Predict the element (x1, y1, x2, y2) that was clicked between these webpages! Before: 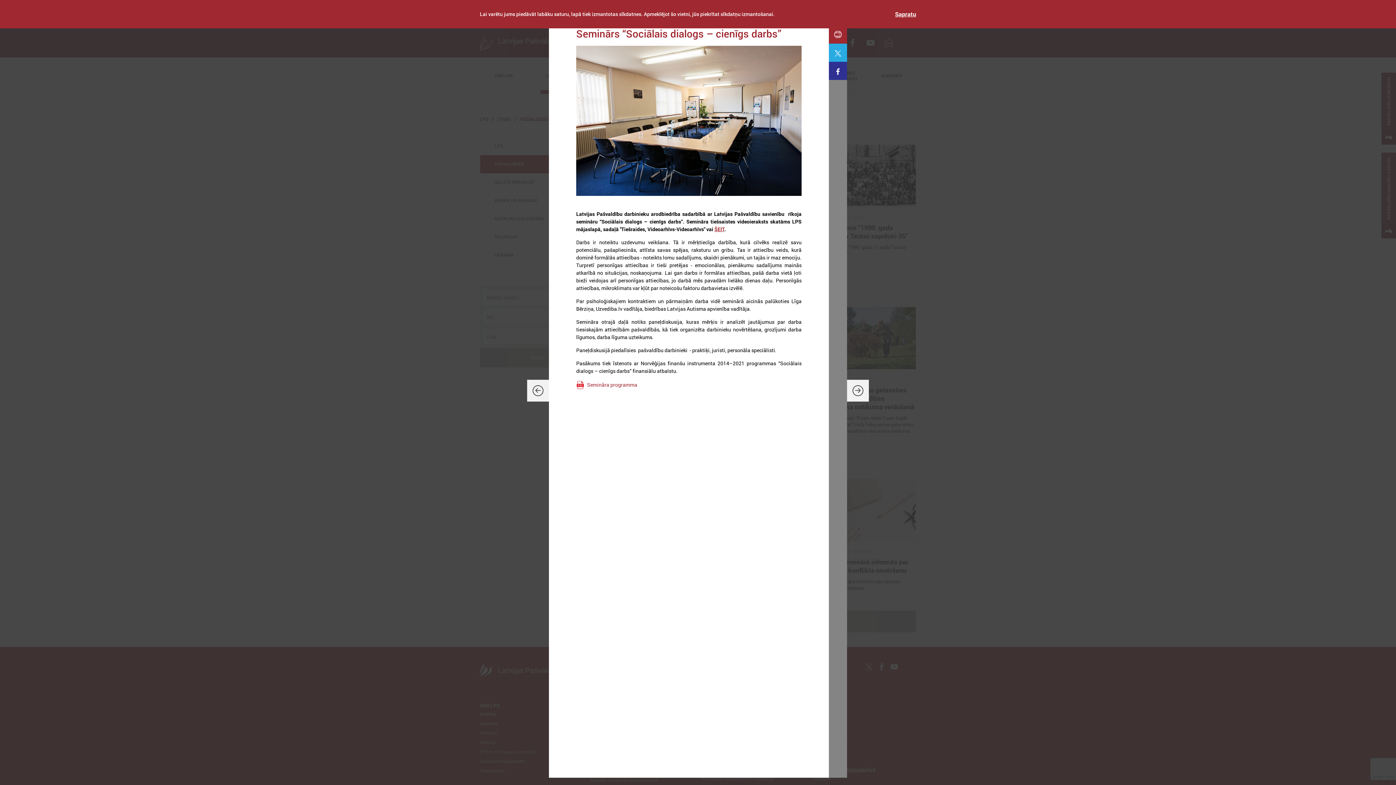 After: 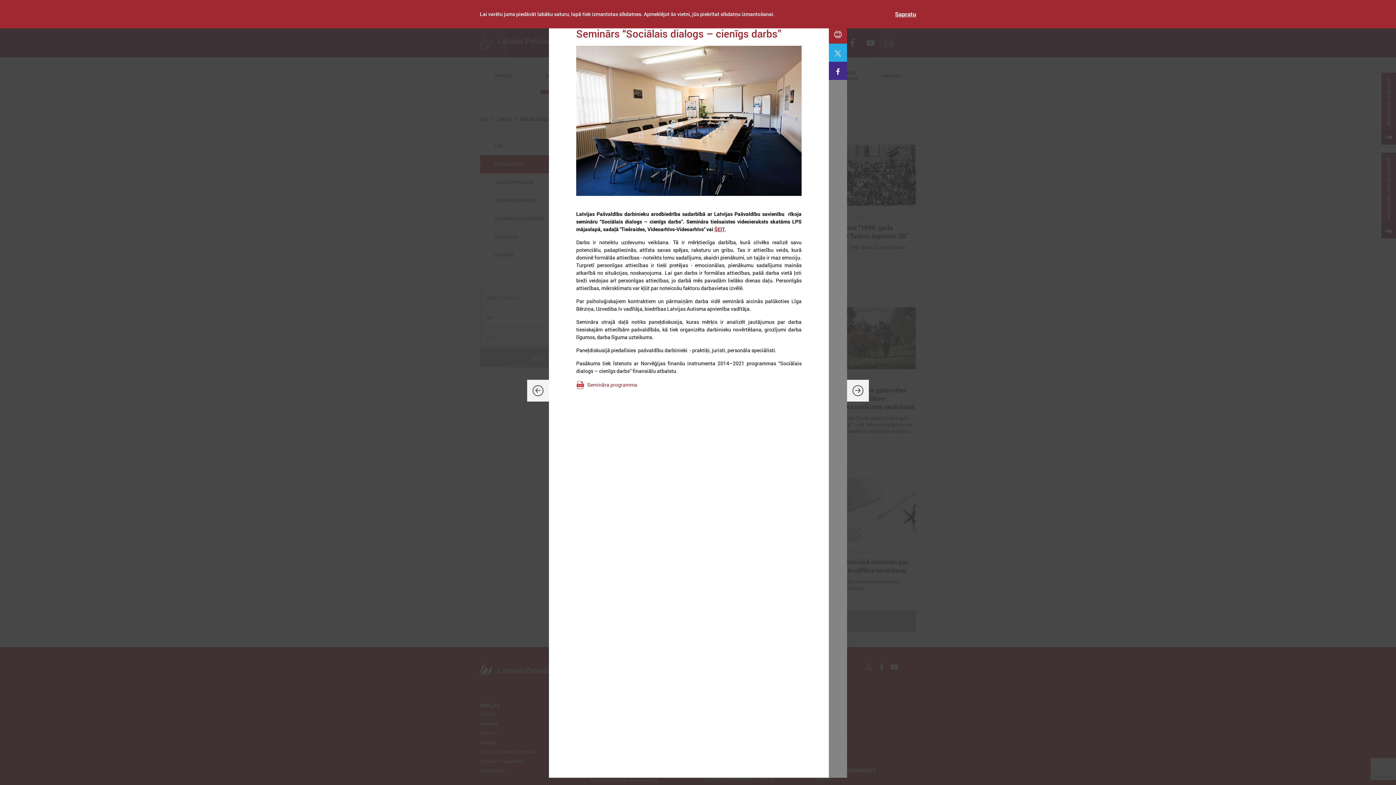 Action: bbox: (829, 61, 847, 80)